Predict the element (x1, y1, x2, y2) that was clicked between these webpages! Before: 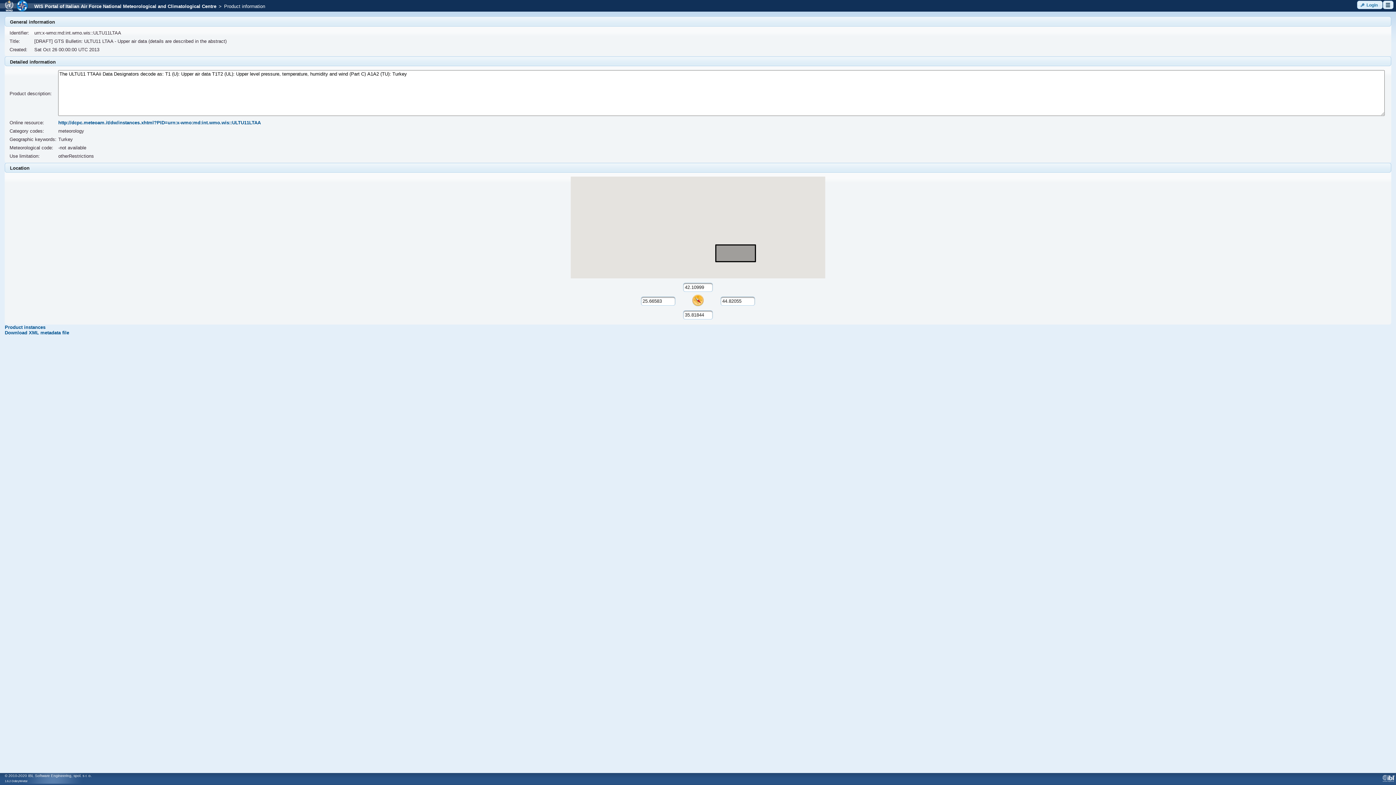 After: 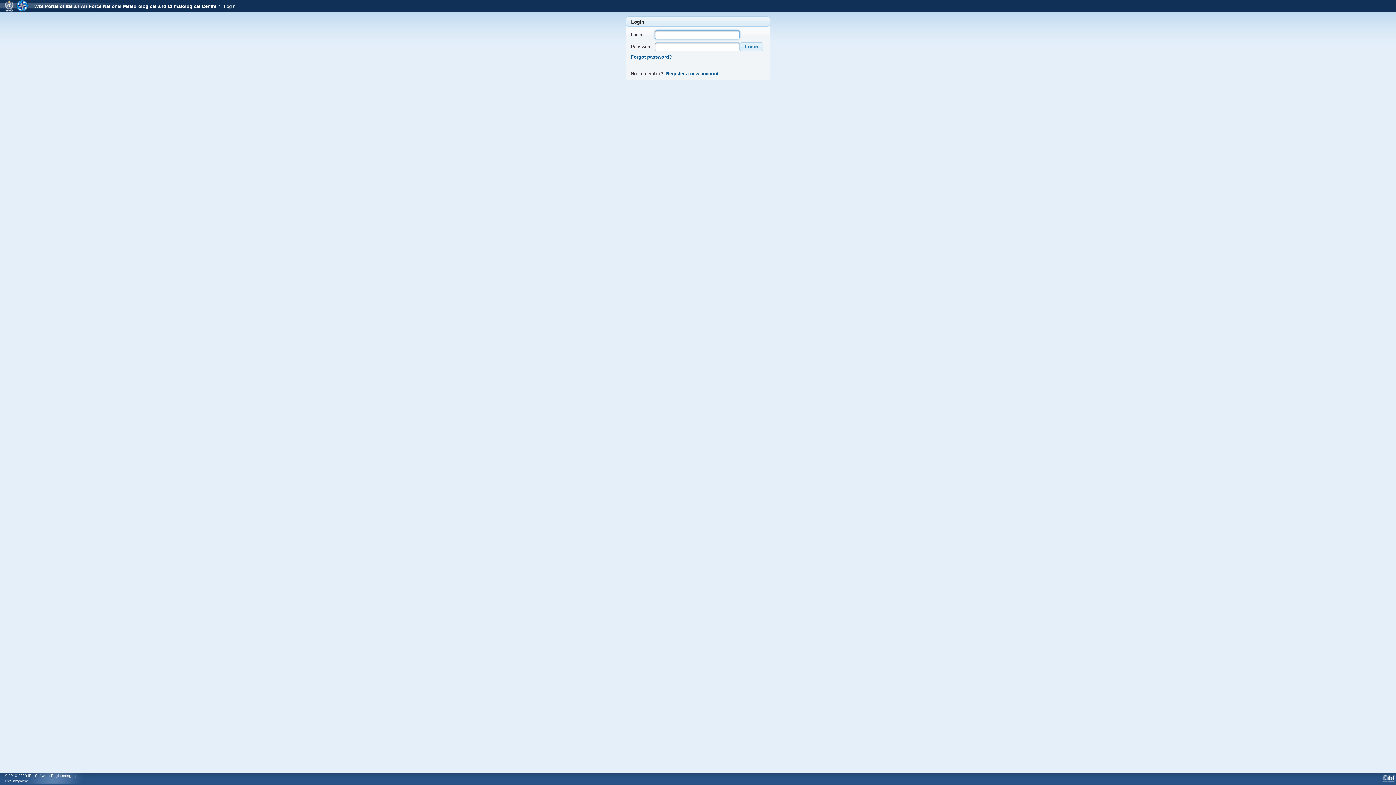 Action: bbox: (1357, 0, 1382, 9) label: Login